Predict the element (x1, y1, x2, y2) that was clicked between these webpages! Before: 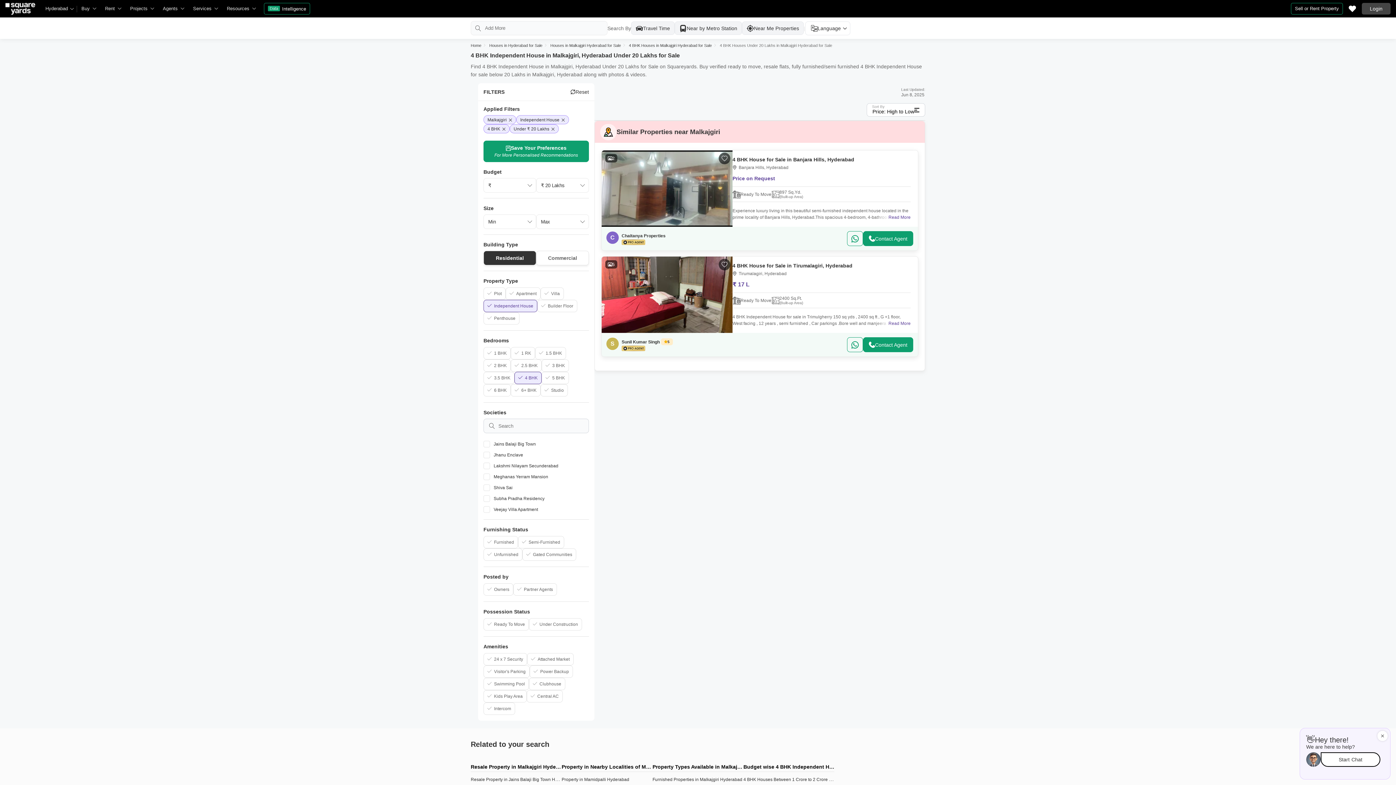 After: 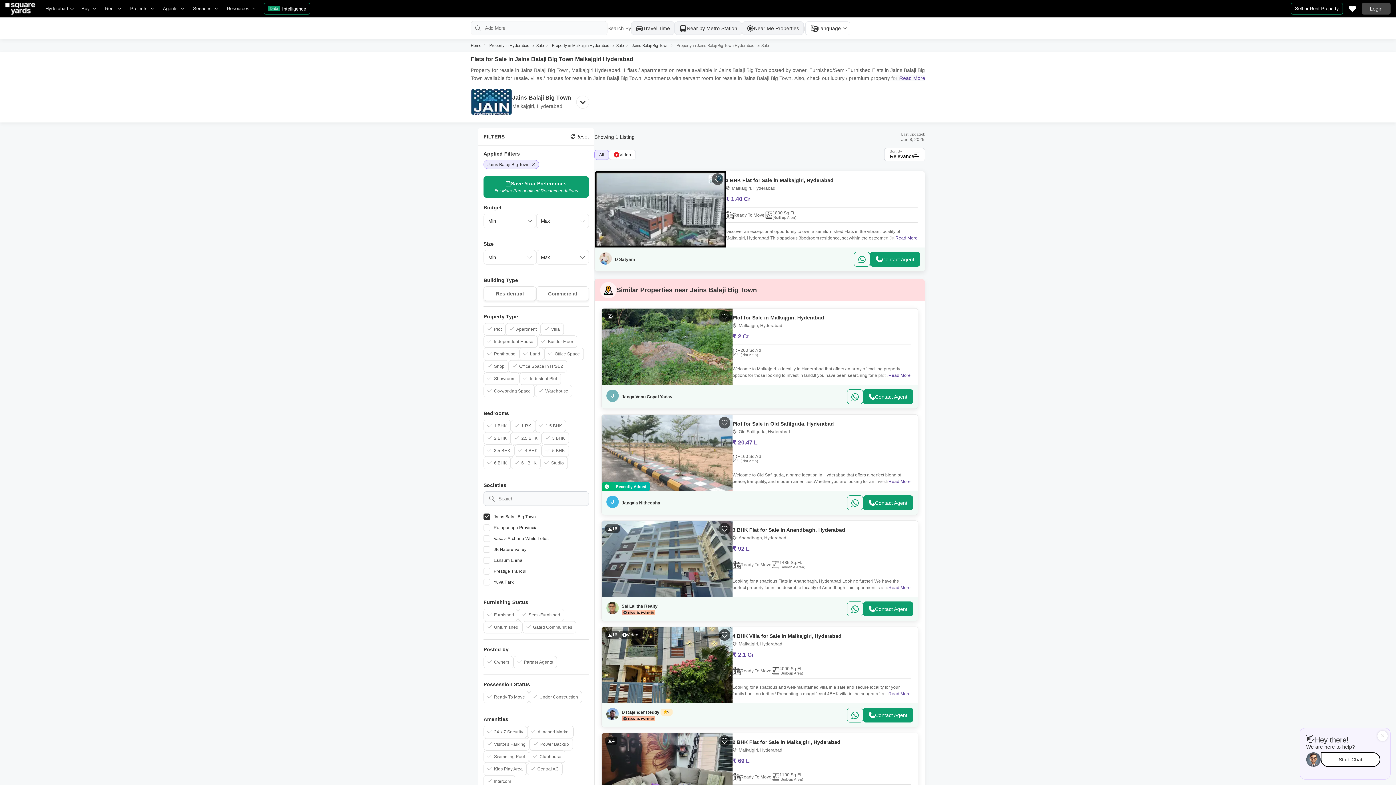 Action: bbox: (470, 776, 574, 782) label: Resale Property in Jains Balaji Big Town Hyderabad